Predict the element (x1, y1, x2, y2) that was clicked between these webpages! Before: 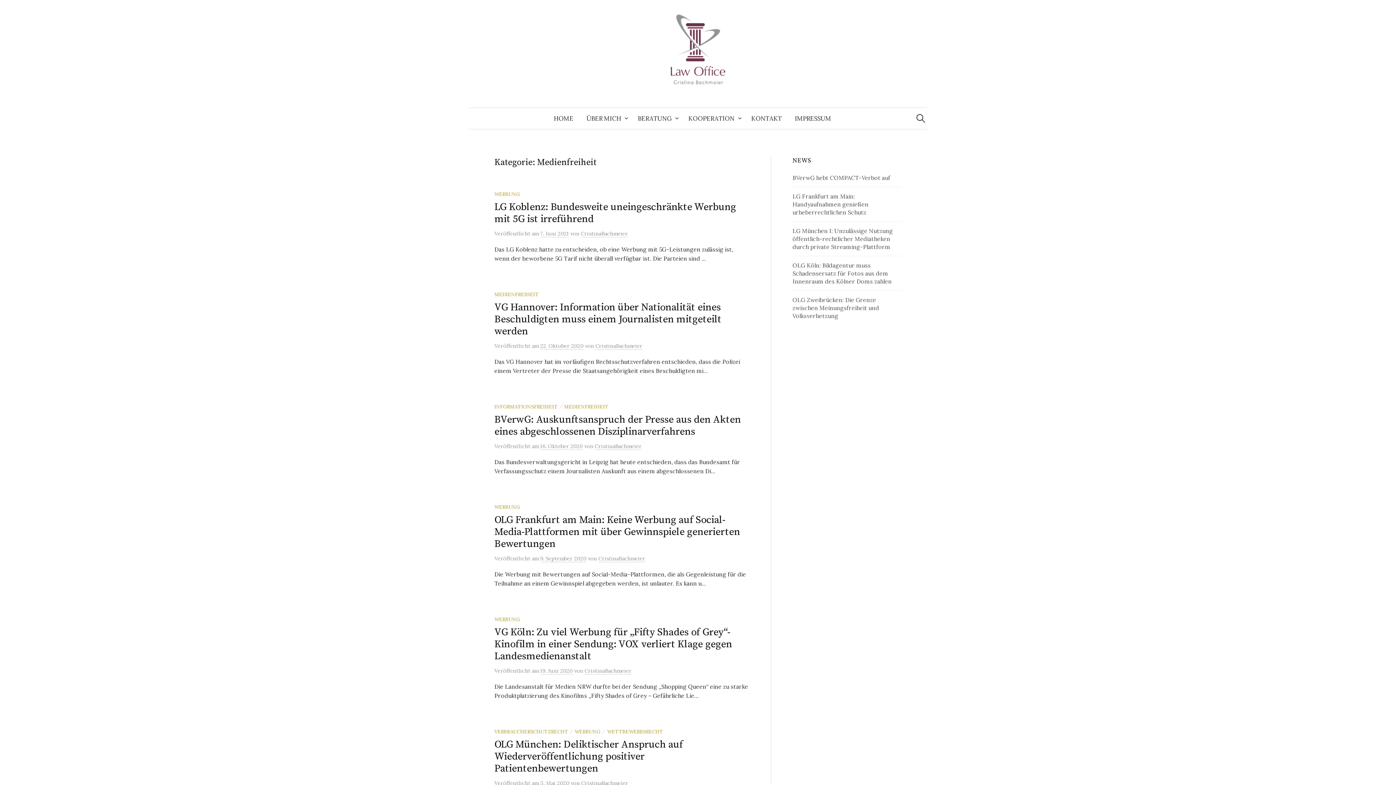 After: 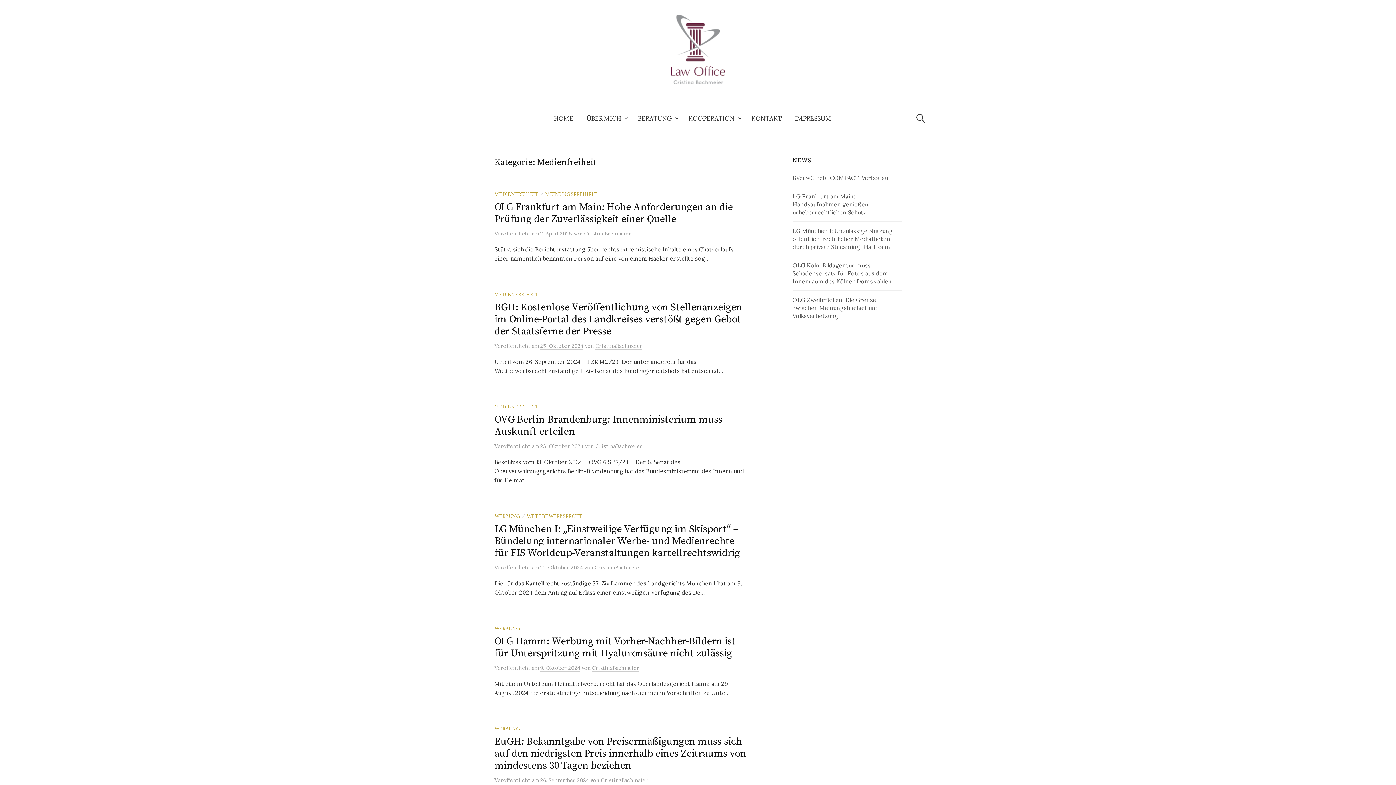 Action: bbox: (564, 403, 608, 410) label: MEDIENFREIHEIT